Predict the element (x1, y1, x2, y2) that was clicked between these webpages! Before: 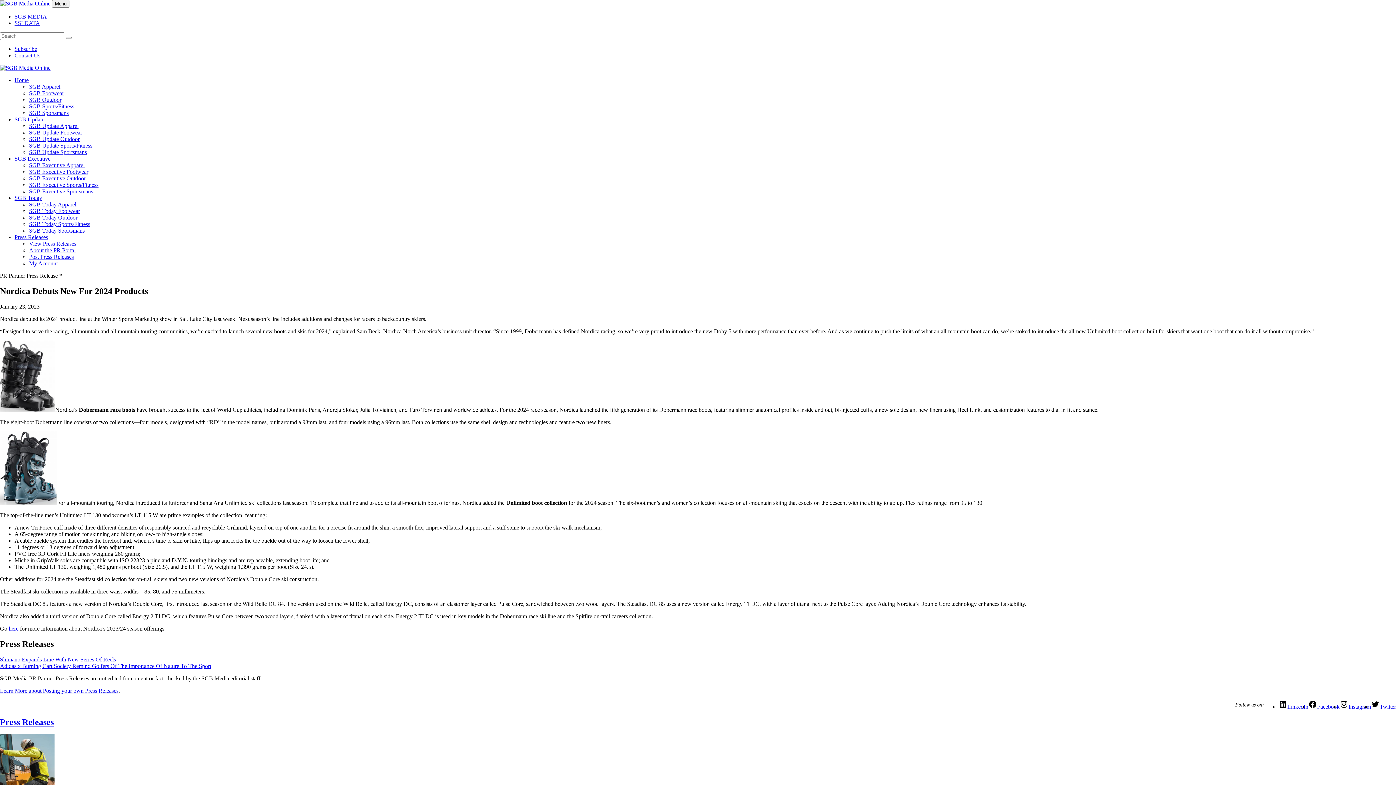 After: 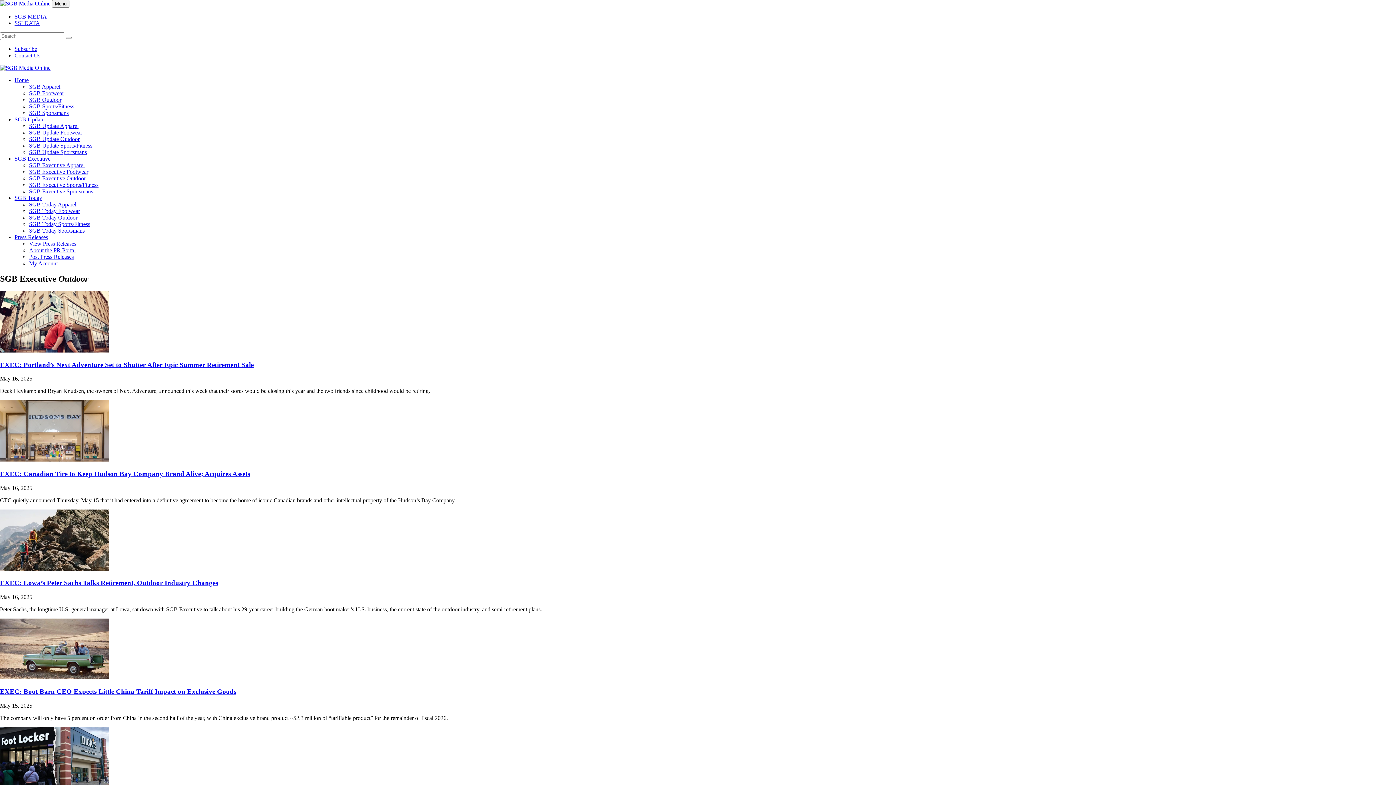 Action: label: SGB Executive Outdoor bbox: (29, 175, 85, 181)